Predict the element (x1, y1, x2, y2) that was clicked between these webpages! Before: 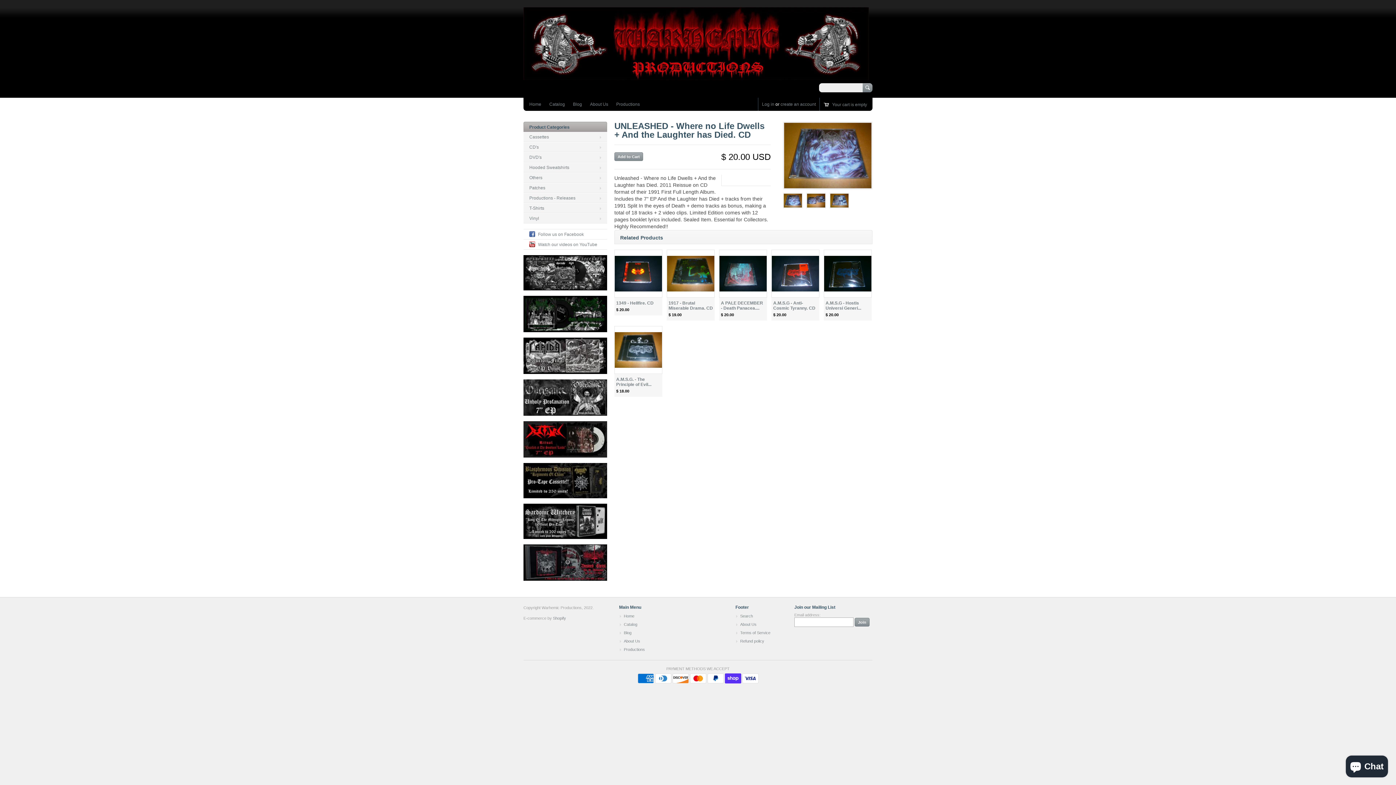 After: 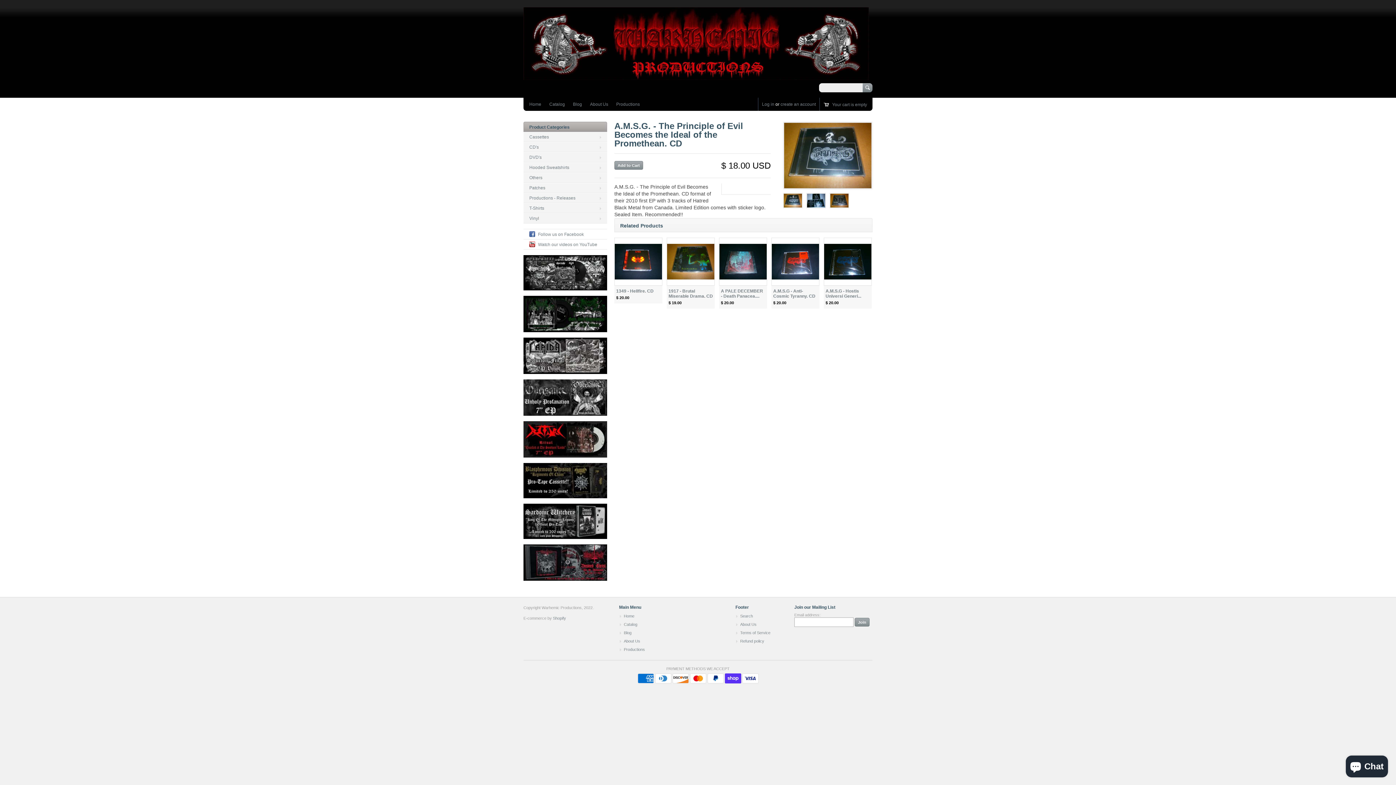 Action: label: A.M.S.G. - The Principle of Evil... bbox: (616, 377, 651, 387)